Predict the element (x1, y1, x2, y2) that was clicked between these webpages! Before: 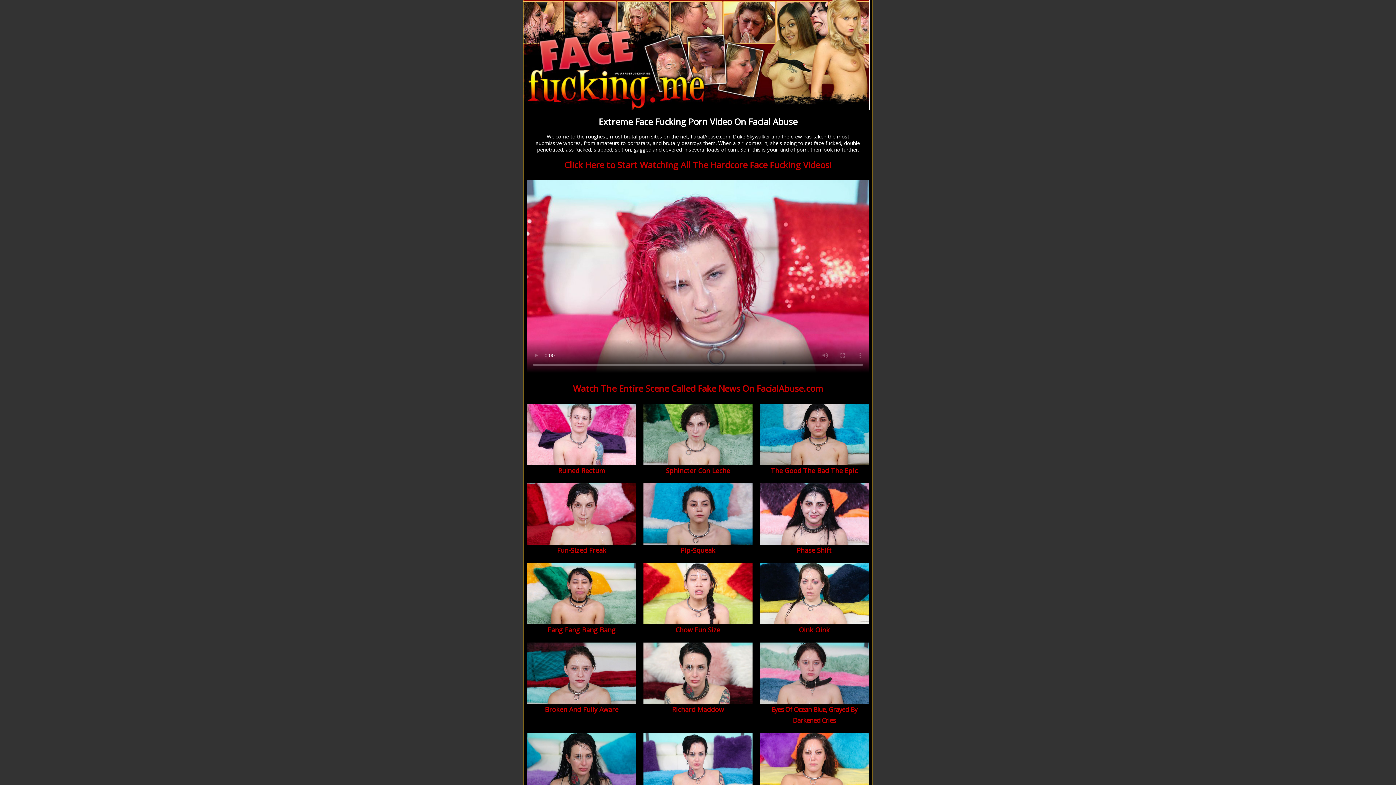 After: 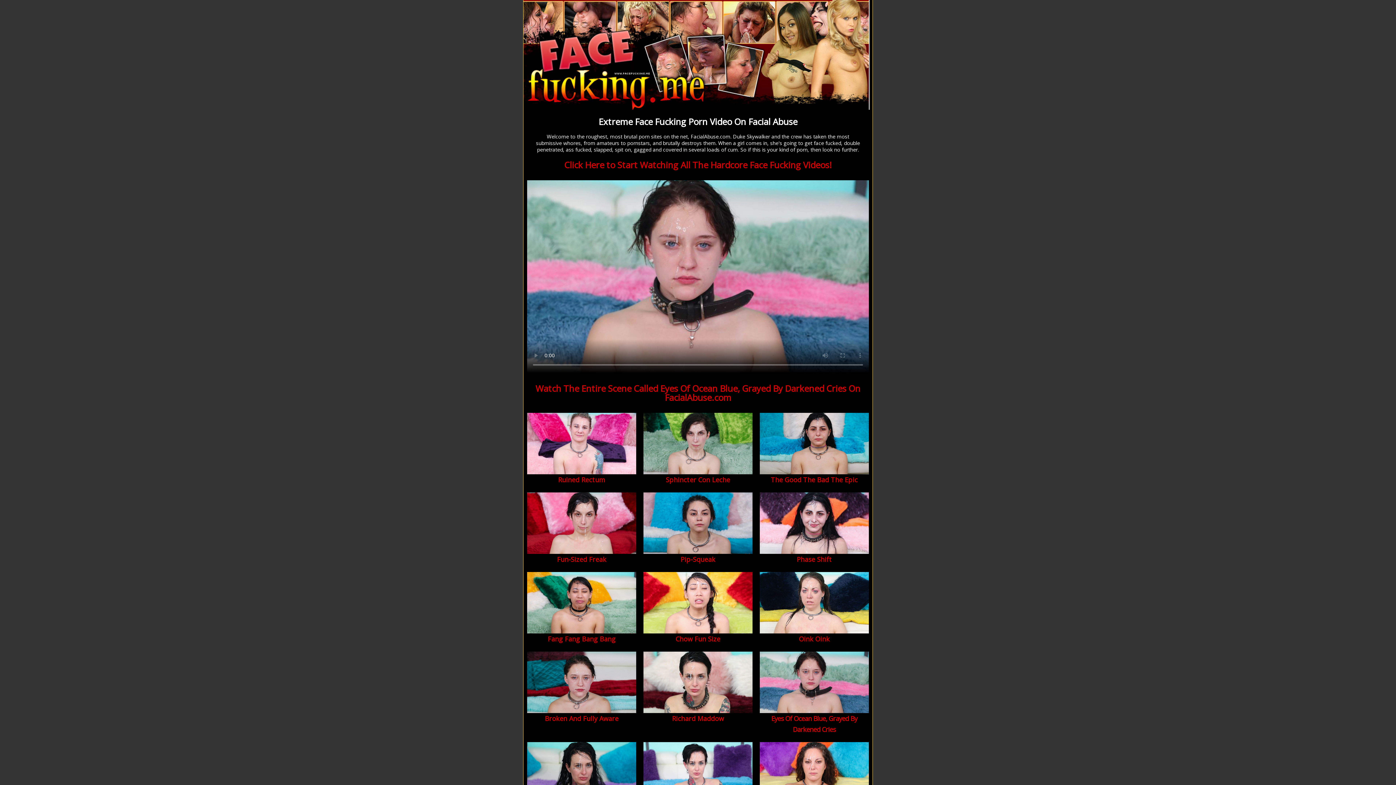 Action: bbox: (759, 637, 869, 644)